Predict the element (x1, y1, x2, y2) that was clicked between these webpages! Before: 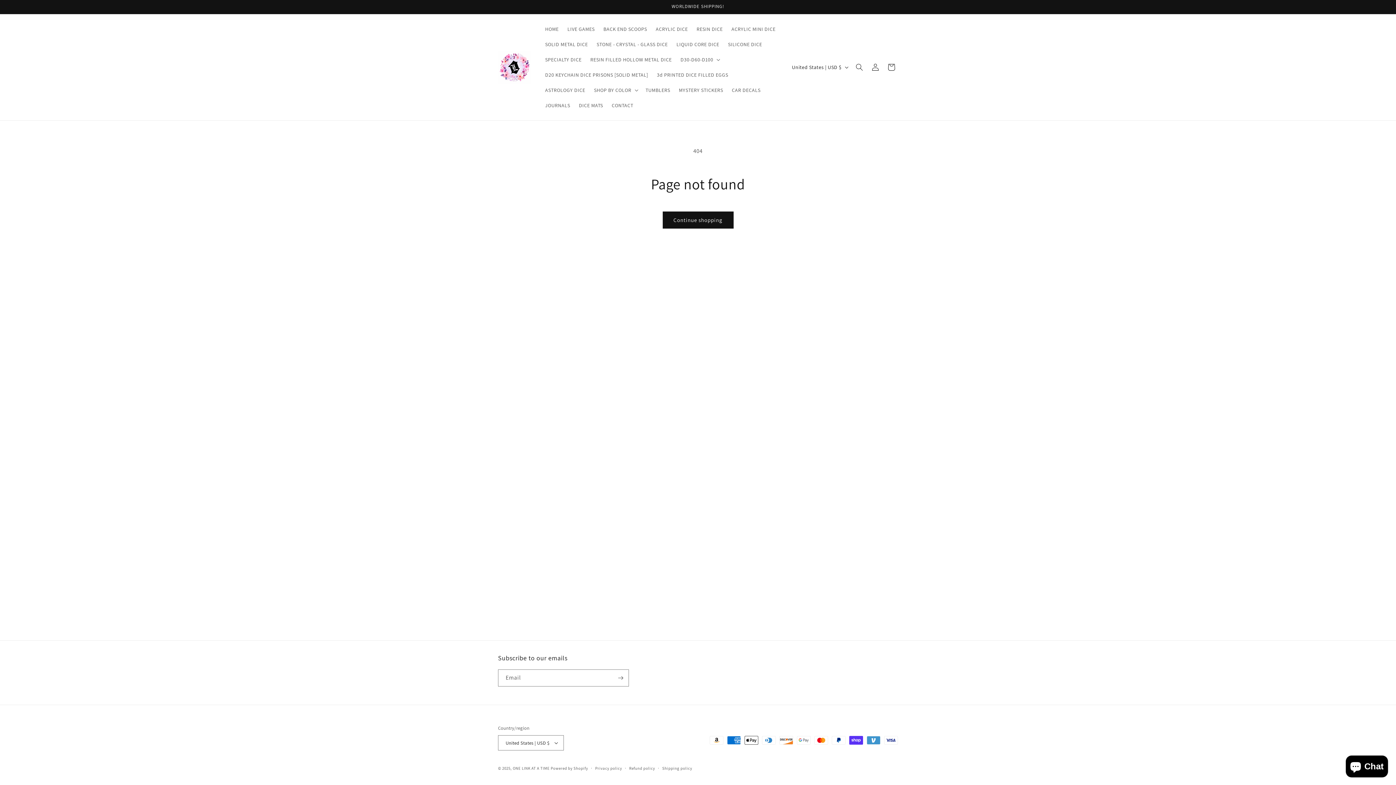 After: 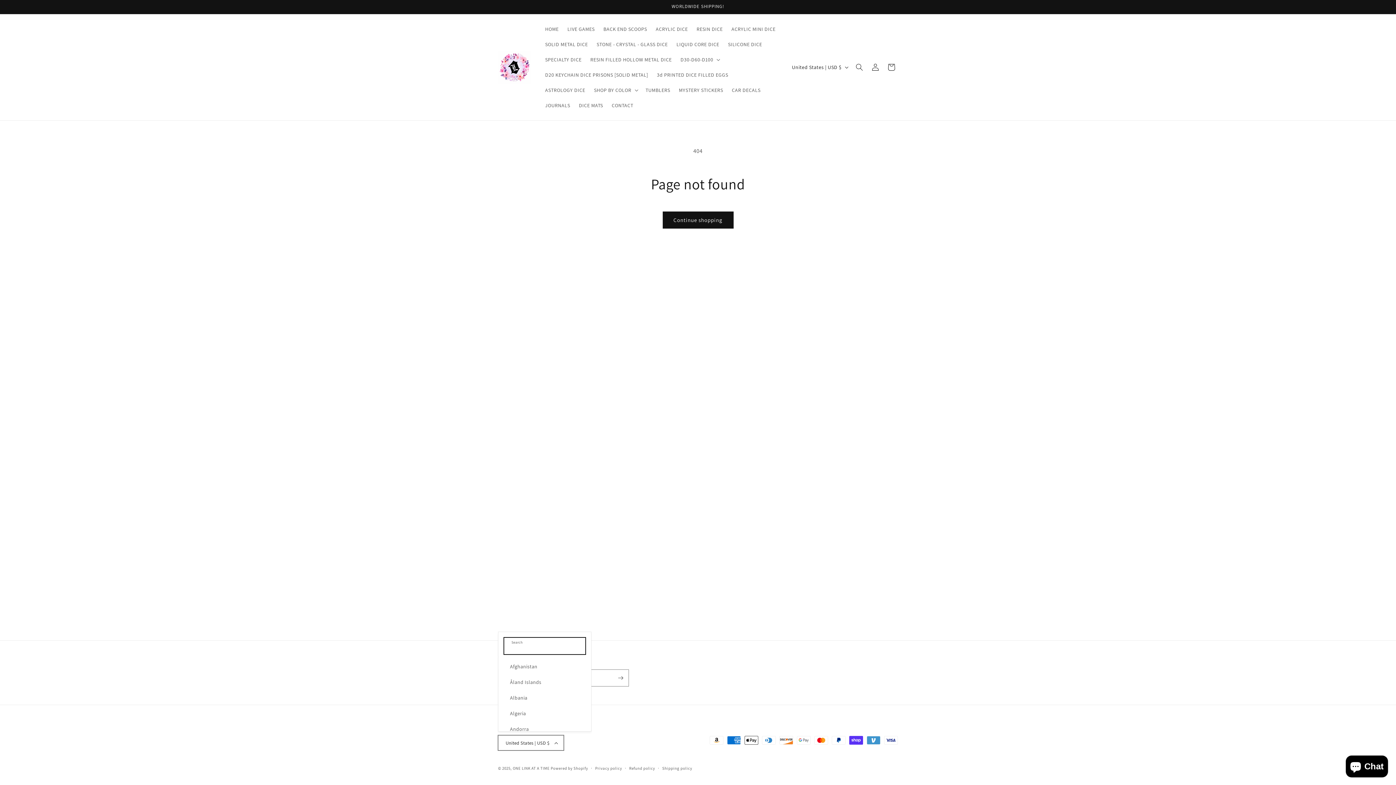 Action: bbox: (498, 735, 564, 750) label: United States | USD $